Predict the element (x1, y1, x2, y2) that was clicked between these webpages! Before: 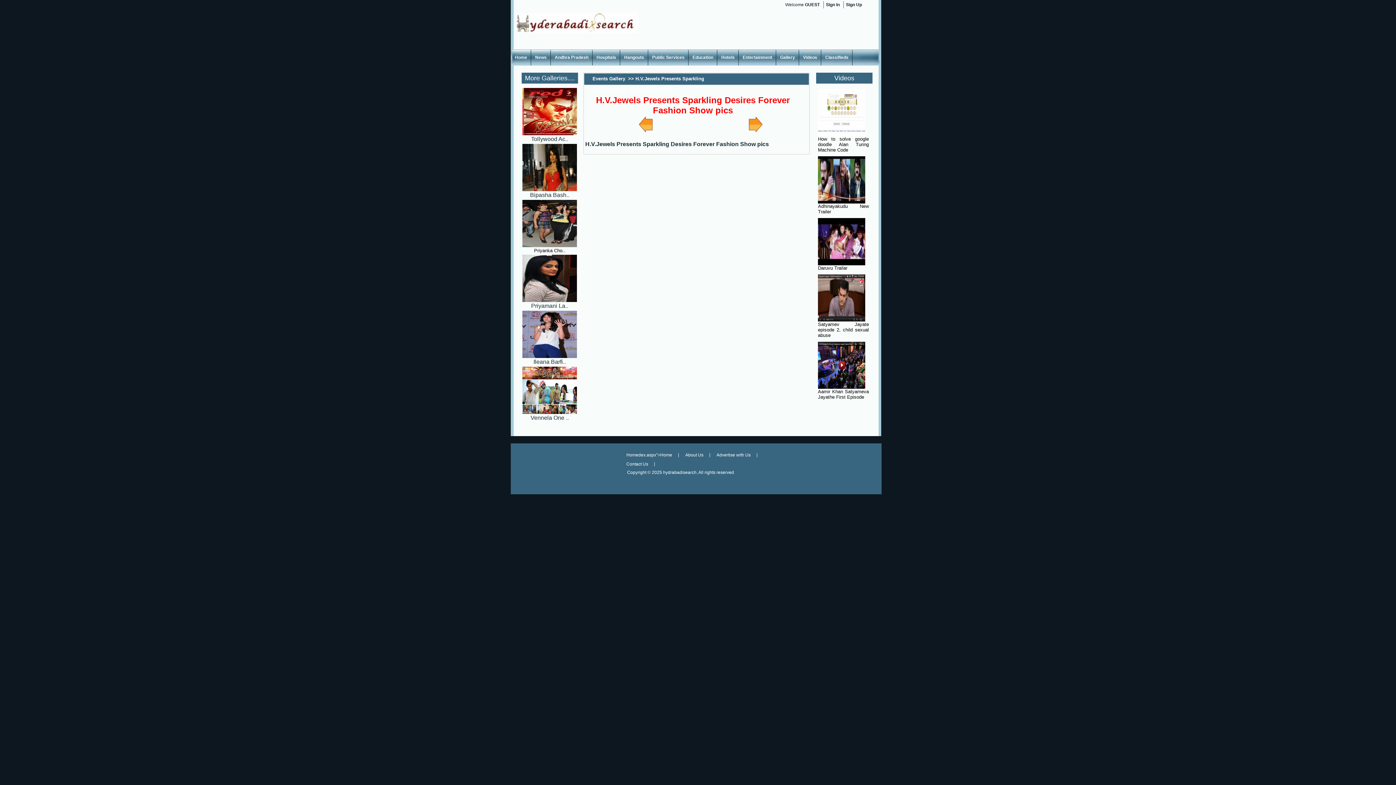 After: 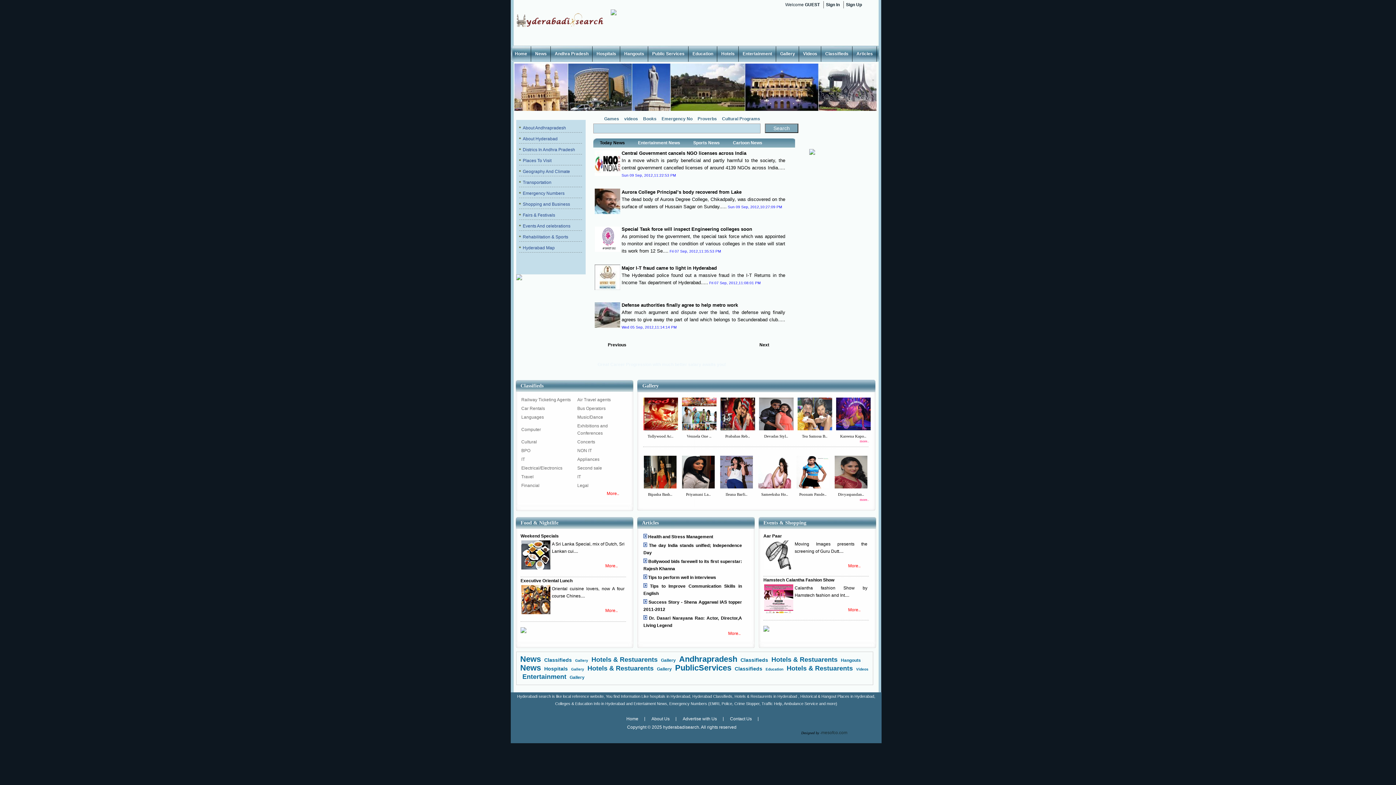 Action: bbox: (620, 450, 678, 459) label: Homedex.aspx">Home